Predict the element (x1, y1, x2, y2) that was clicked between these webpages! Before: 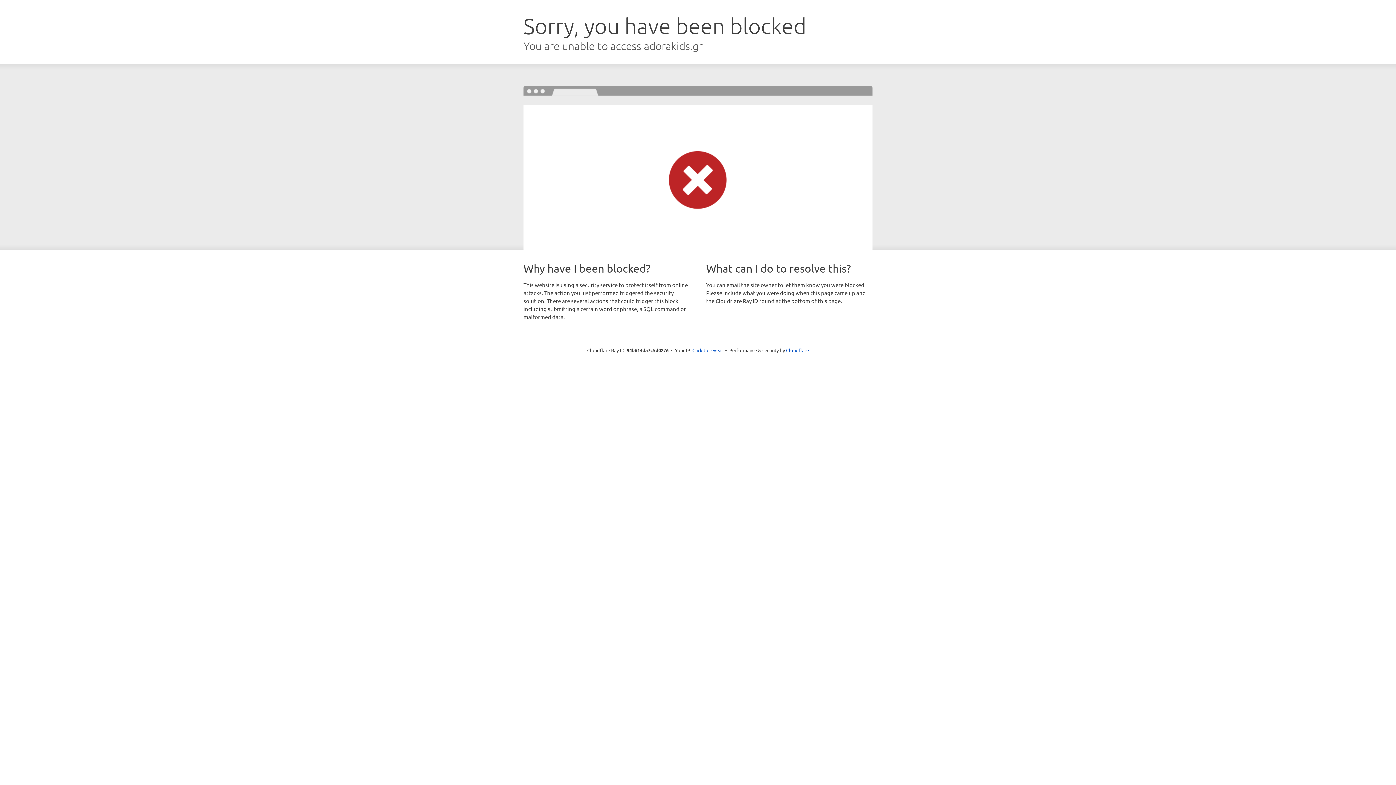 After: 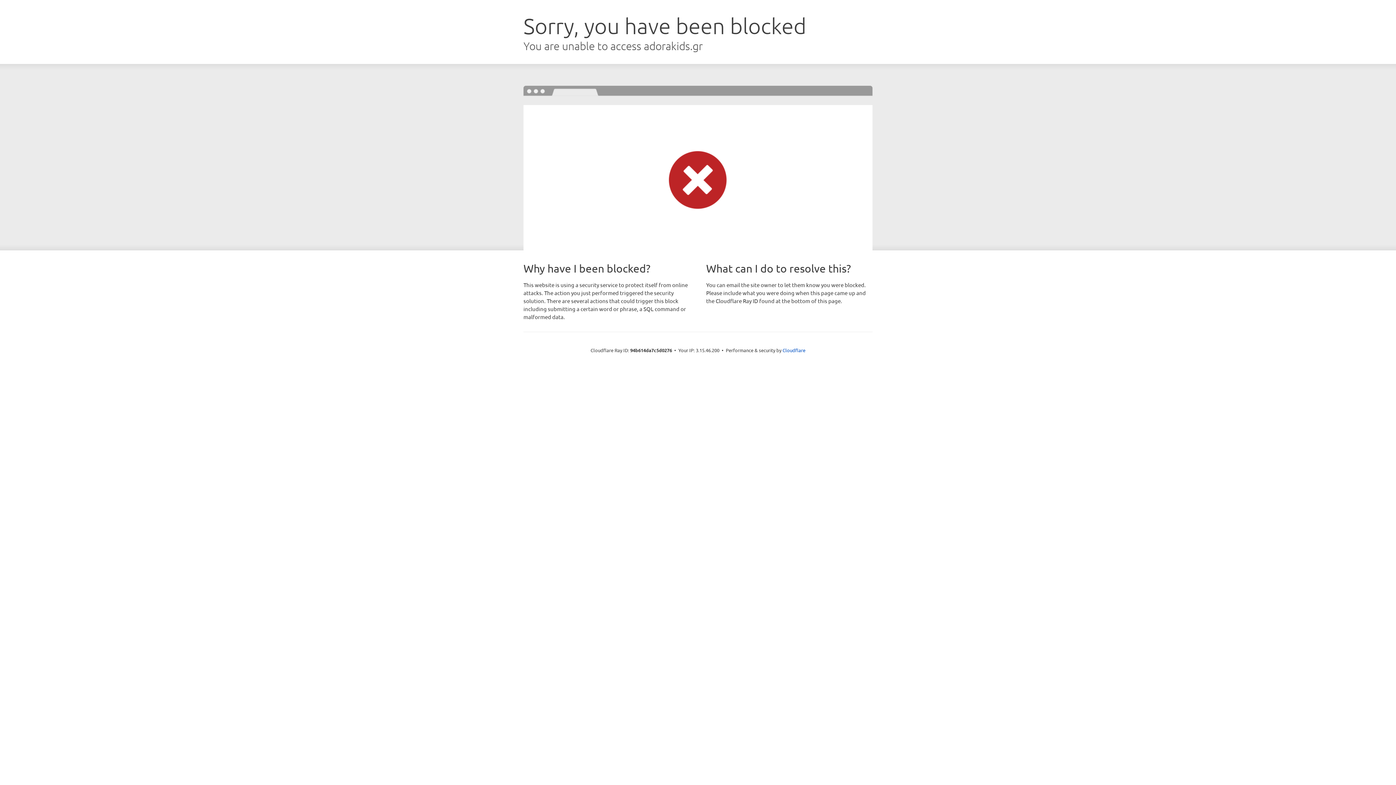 Action: label: Click to reveal bbox: (692, 346, 723, 353)